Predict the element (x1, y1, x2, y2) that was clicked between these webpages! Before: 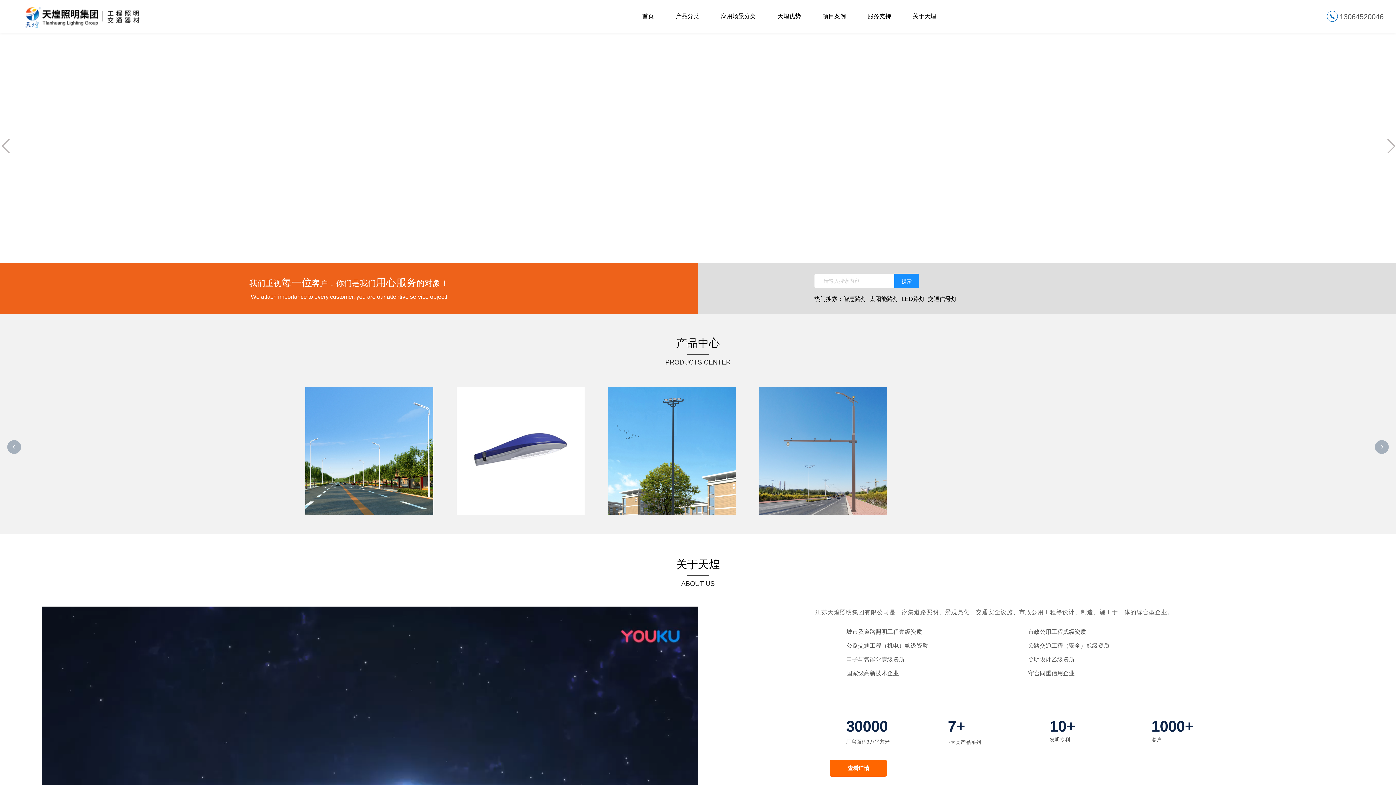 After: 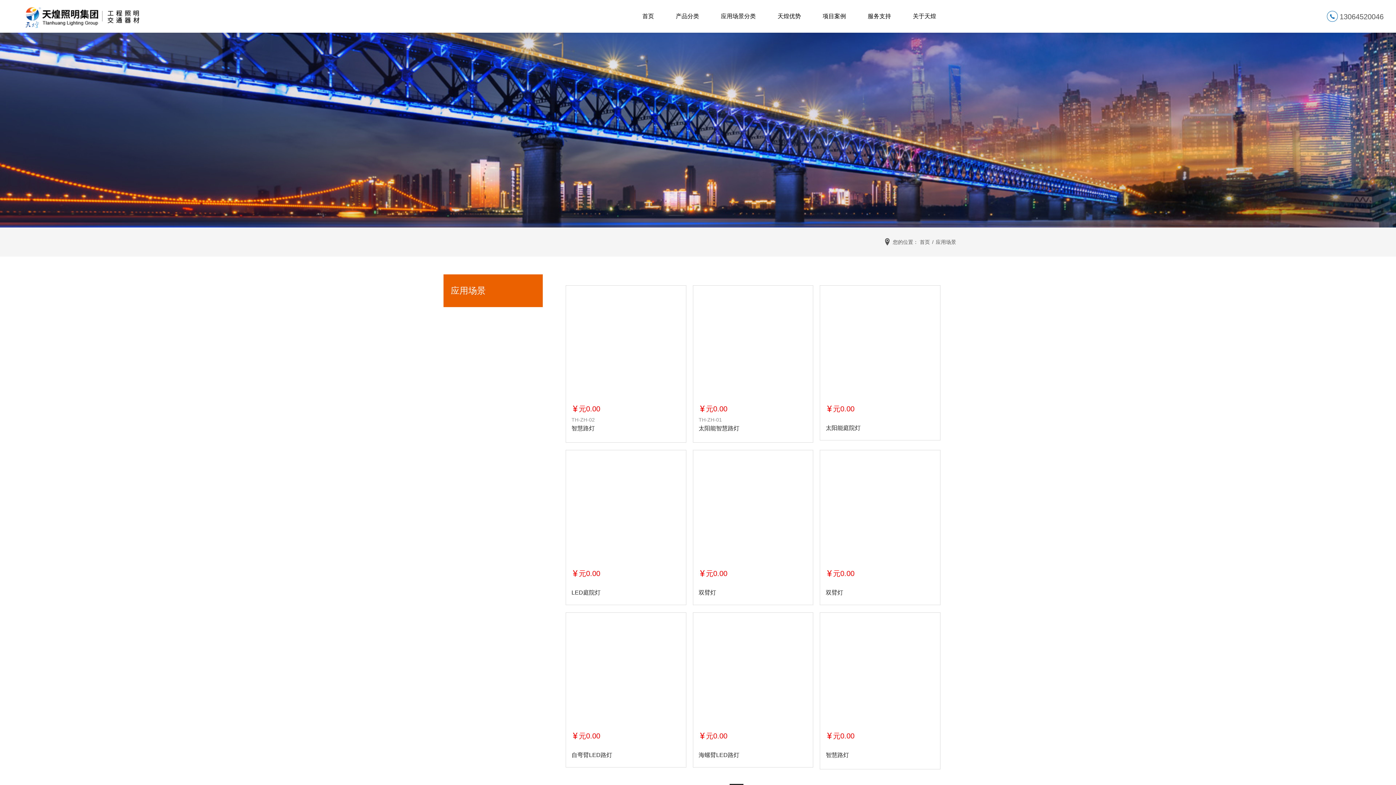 Action: label: 应用场景分类 bbox: (721, 0, 756, 32)